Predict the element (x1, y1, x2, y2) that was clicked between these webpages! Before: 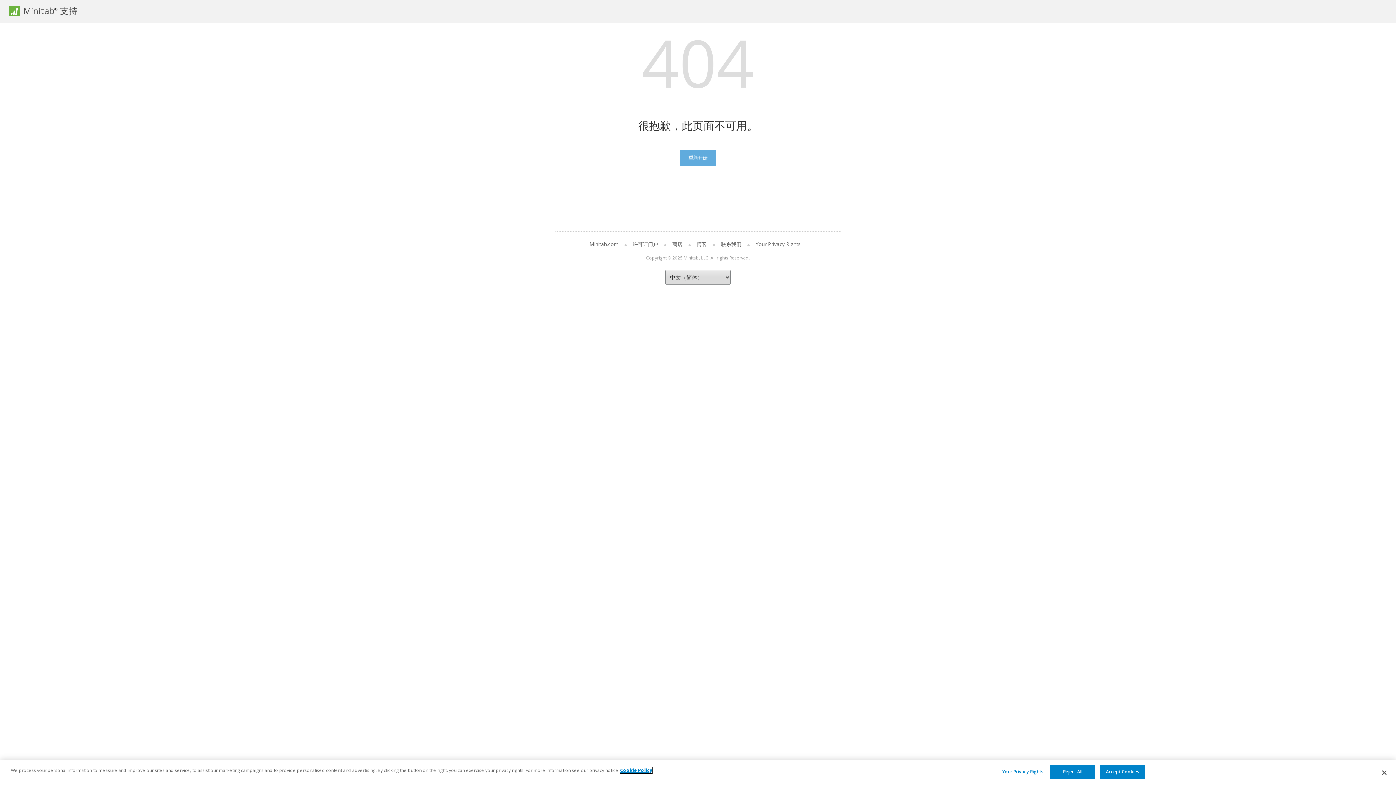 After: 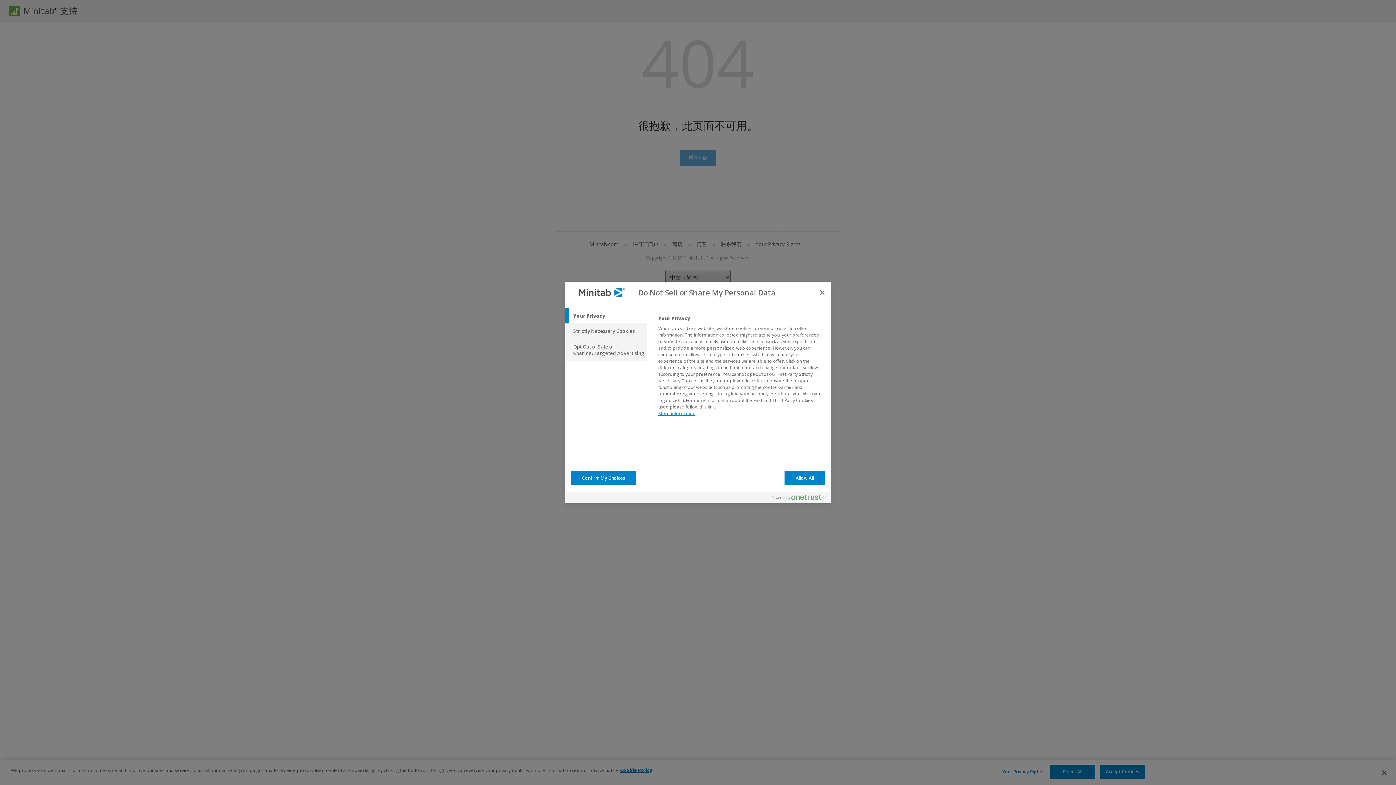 Action: label: Your Privacy Rights bbox: (1000, 765, 1045, 779)